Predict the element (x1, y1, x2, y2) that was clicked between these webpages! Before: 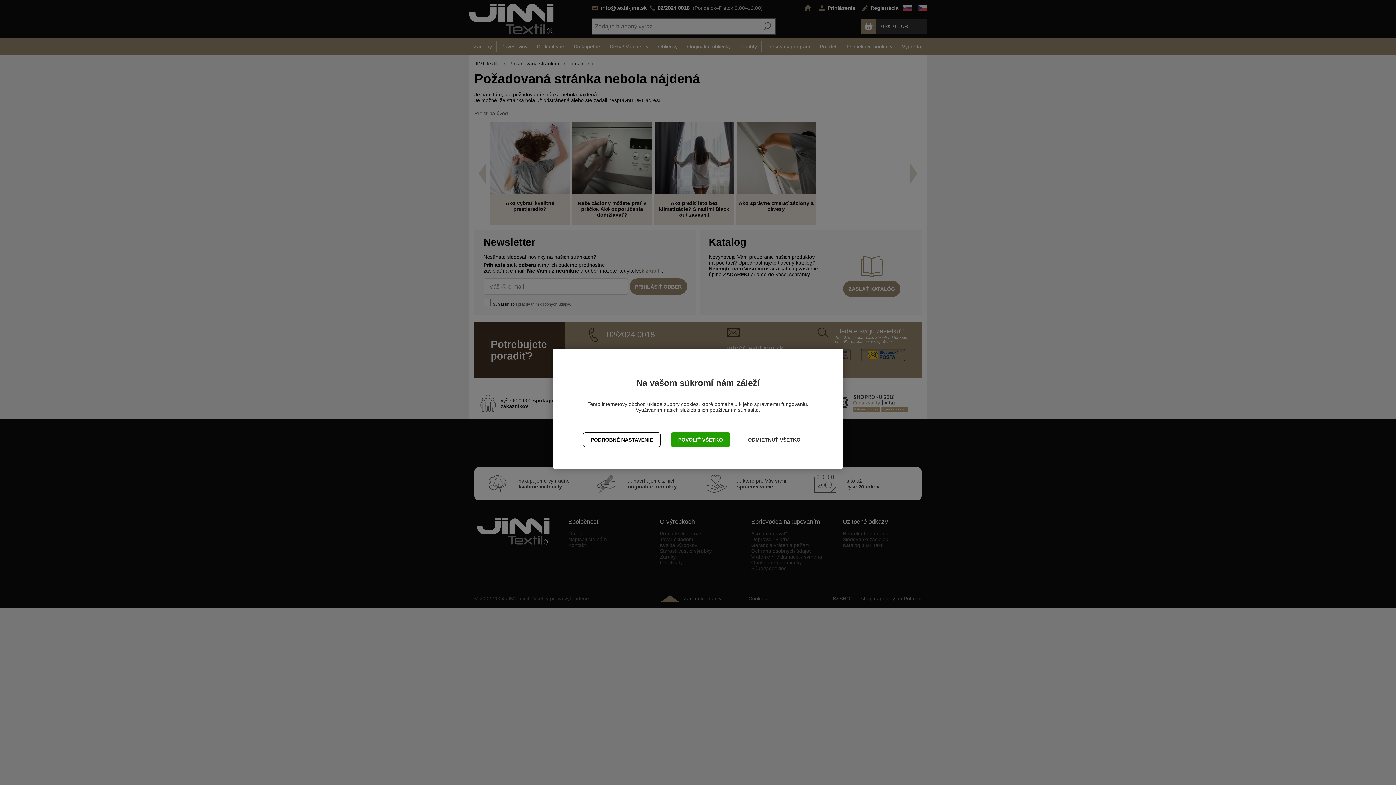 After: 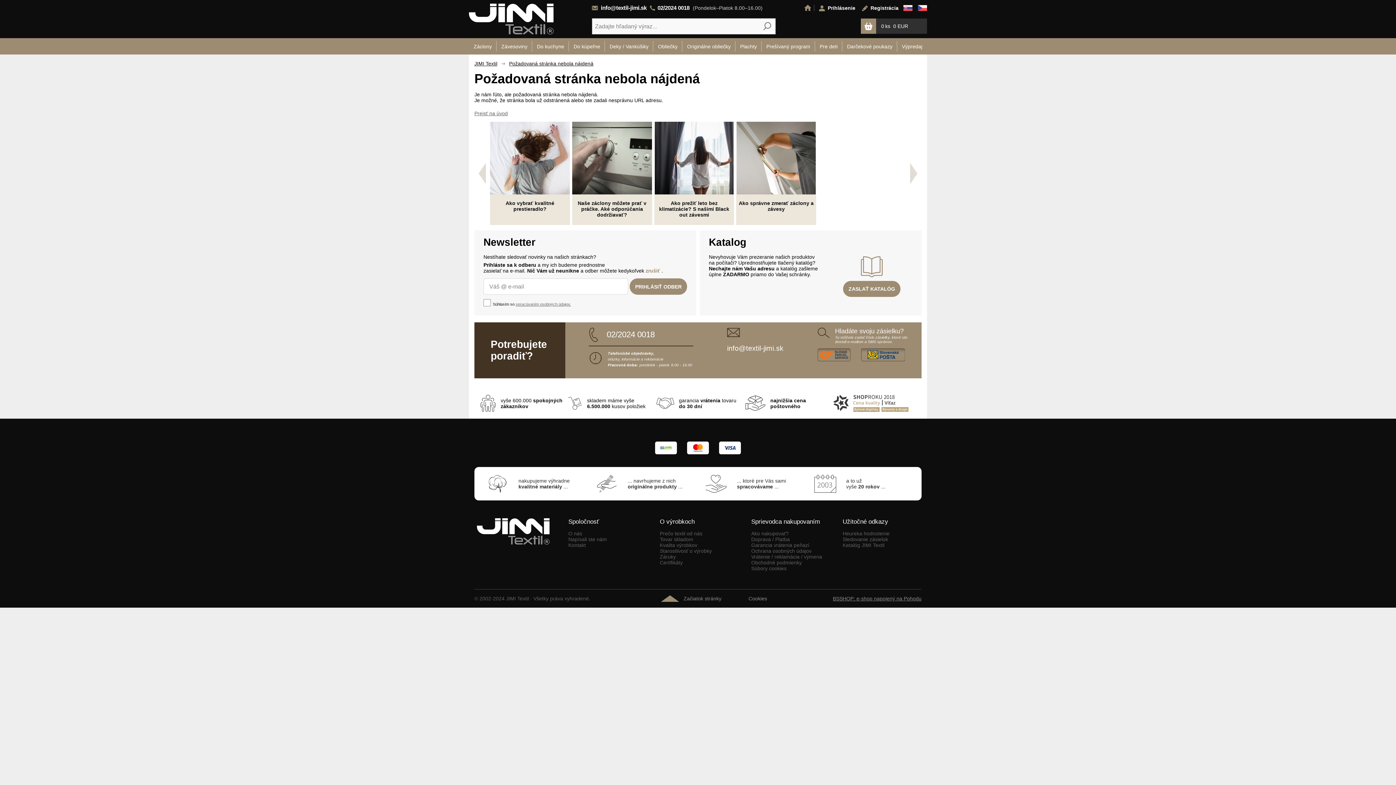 Action: label: POVOLIŤ VŠETKO bbox: (670, 432, 730, 447)